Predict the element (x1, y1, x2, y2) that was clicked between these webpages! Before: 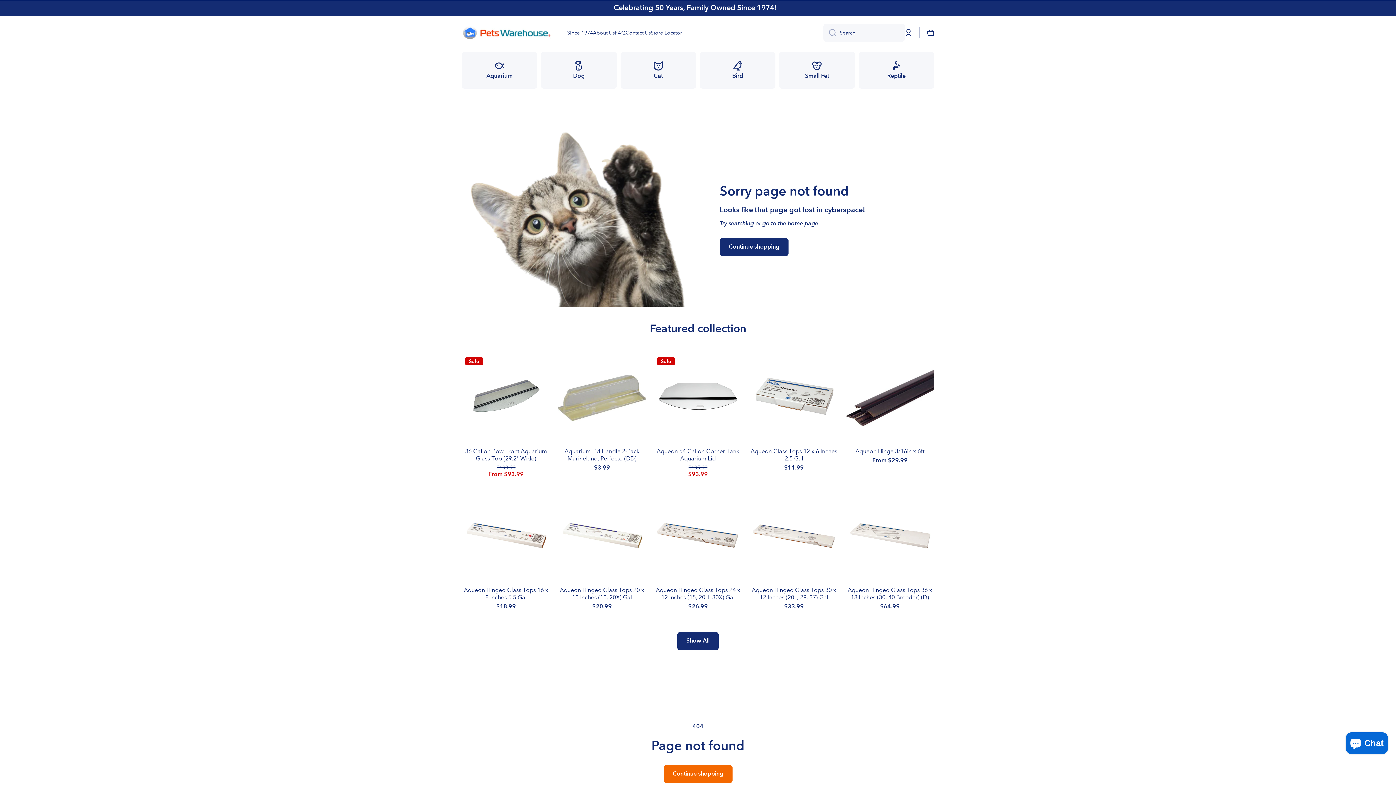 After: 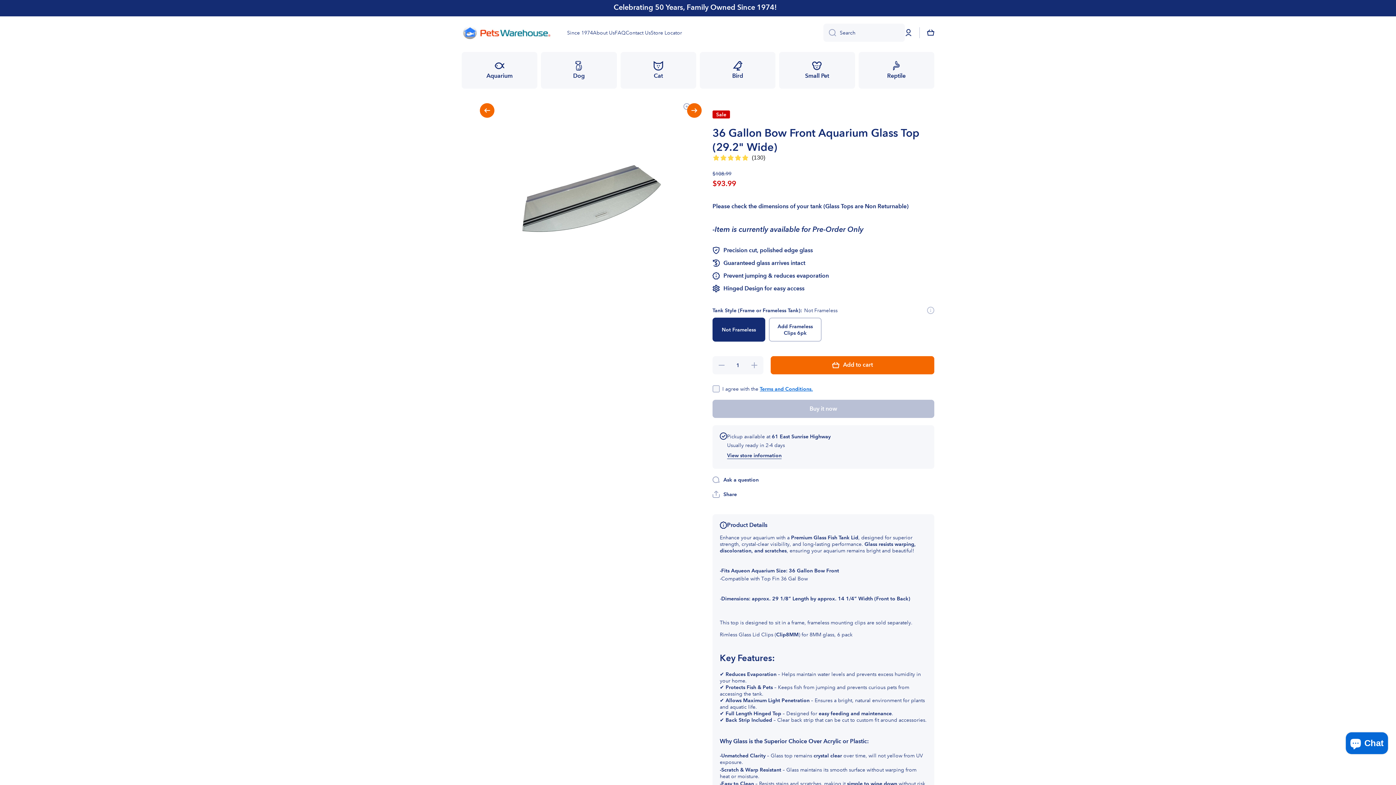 Action: bbox: (461, 353, 550, 442)